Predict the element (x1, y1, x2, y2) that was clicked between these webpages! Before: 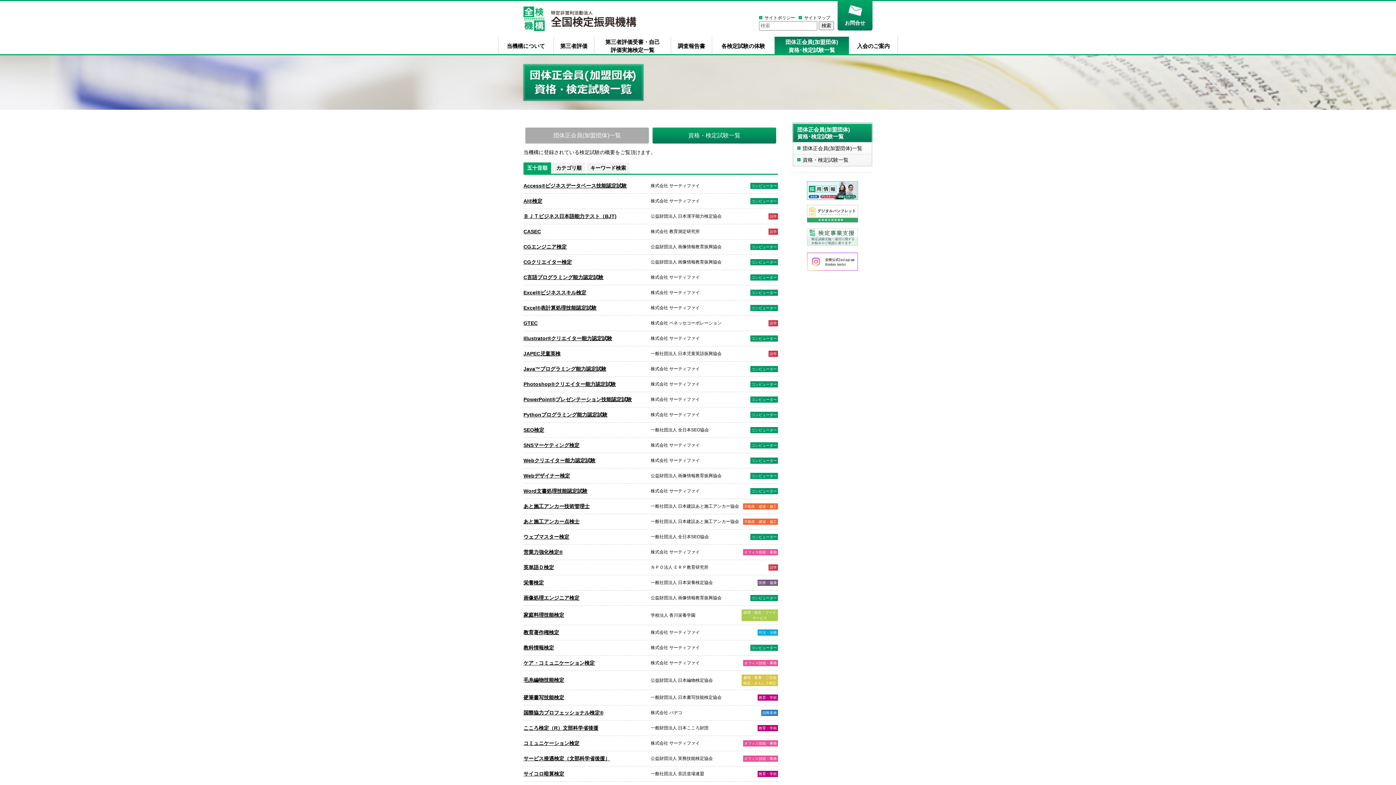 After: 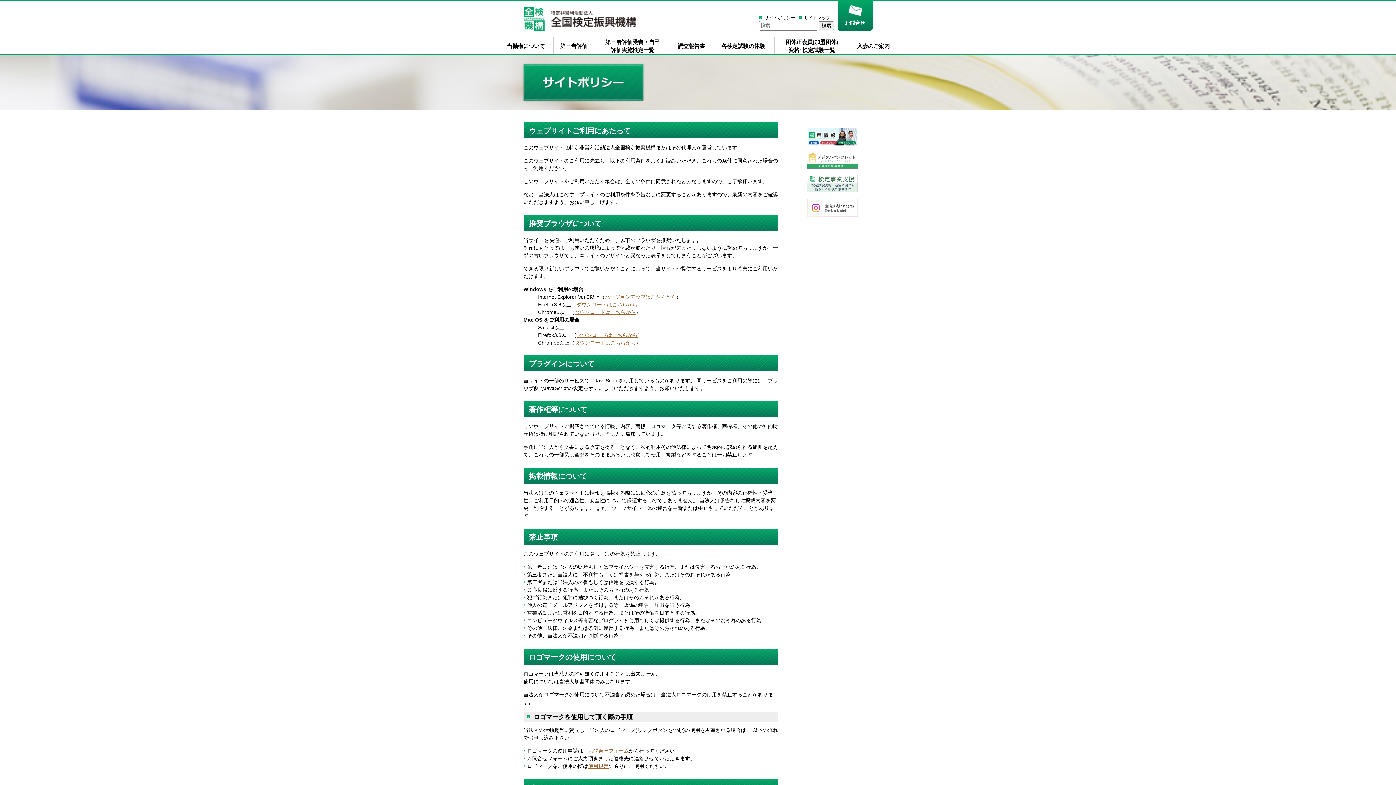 Action: label: サイトポリシー bbox: (759, 14, 795, 21)